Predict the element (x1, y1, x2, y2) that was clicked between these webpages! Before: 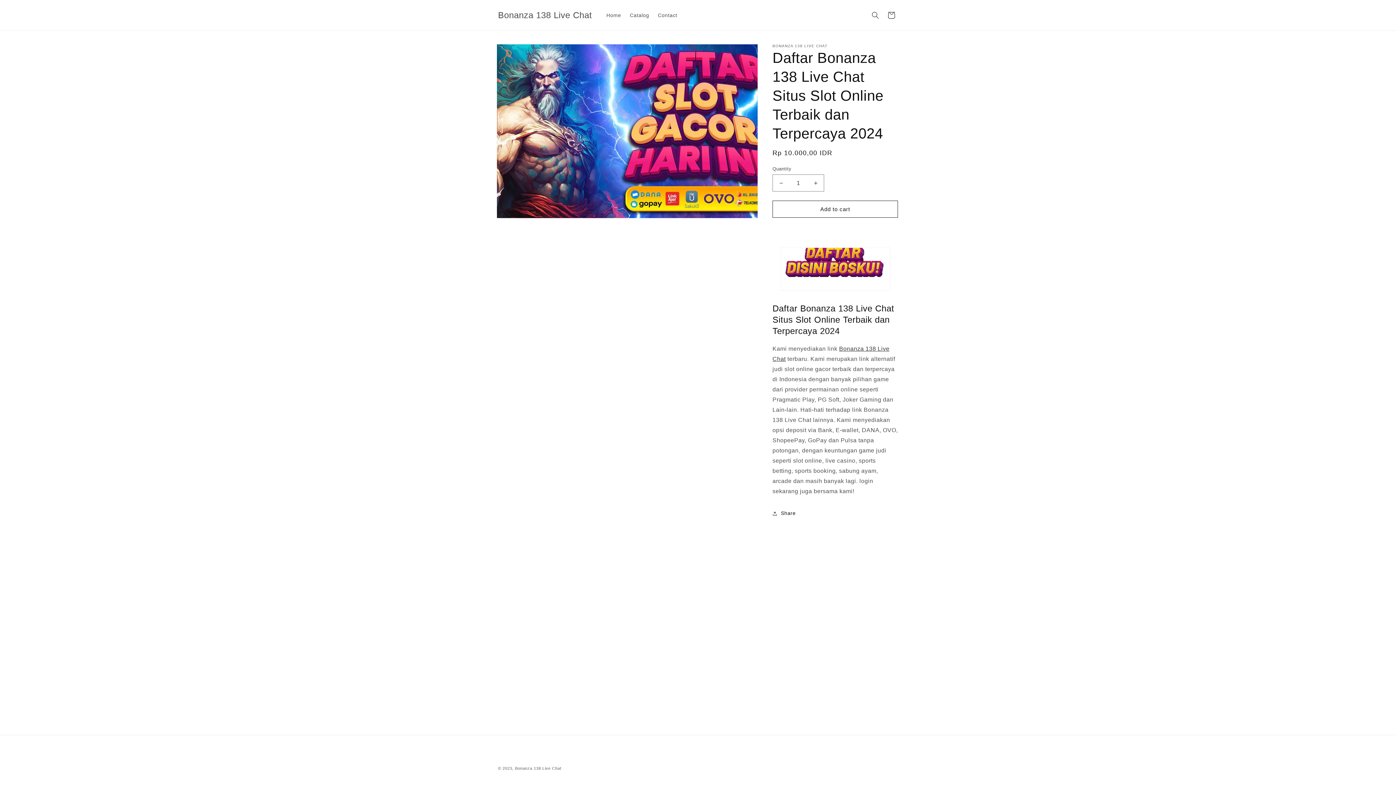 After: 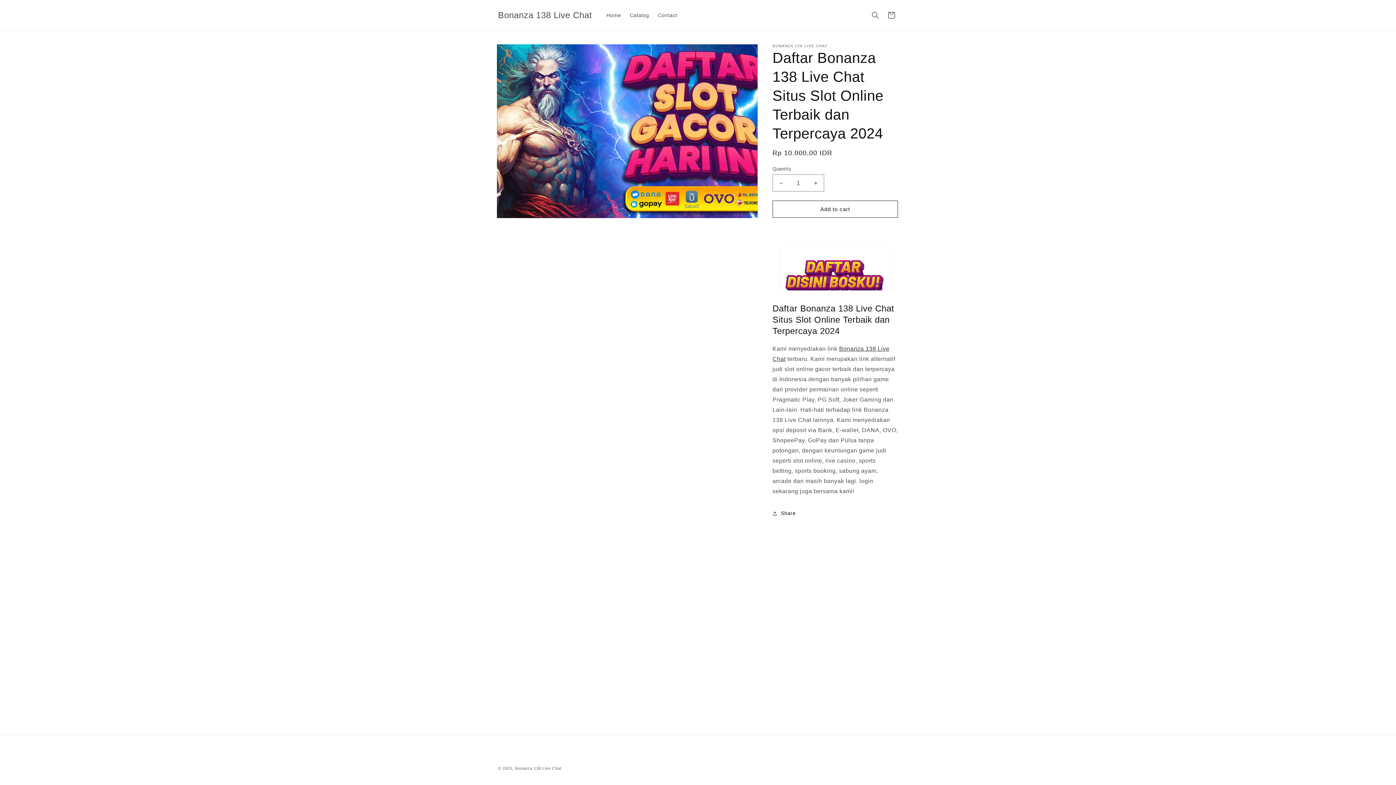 Action: bbox: (625, 7, 653, 22) label: Catalog